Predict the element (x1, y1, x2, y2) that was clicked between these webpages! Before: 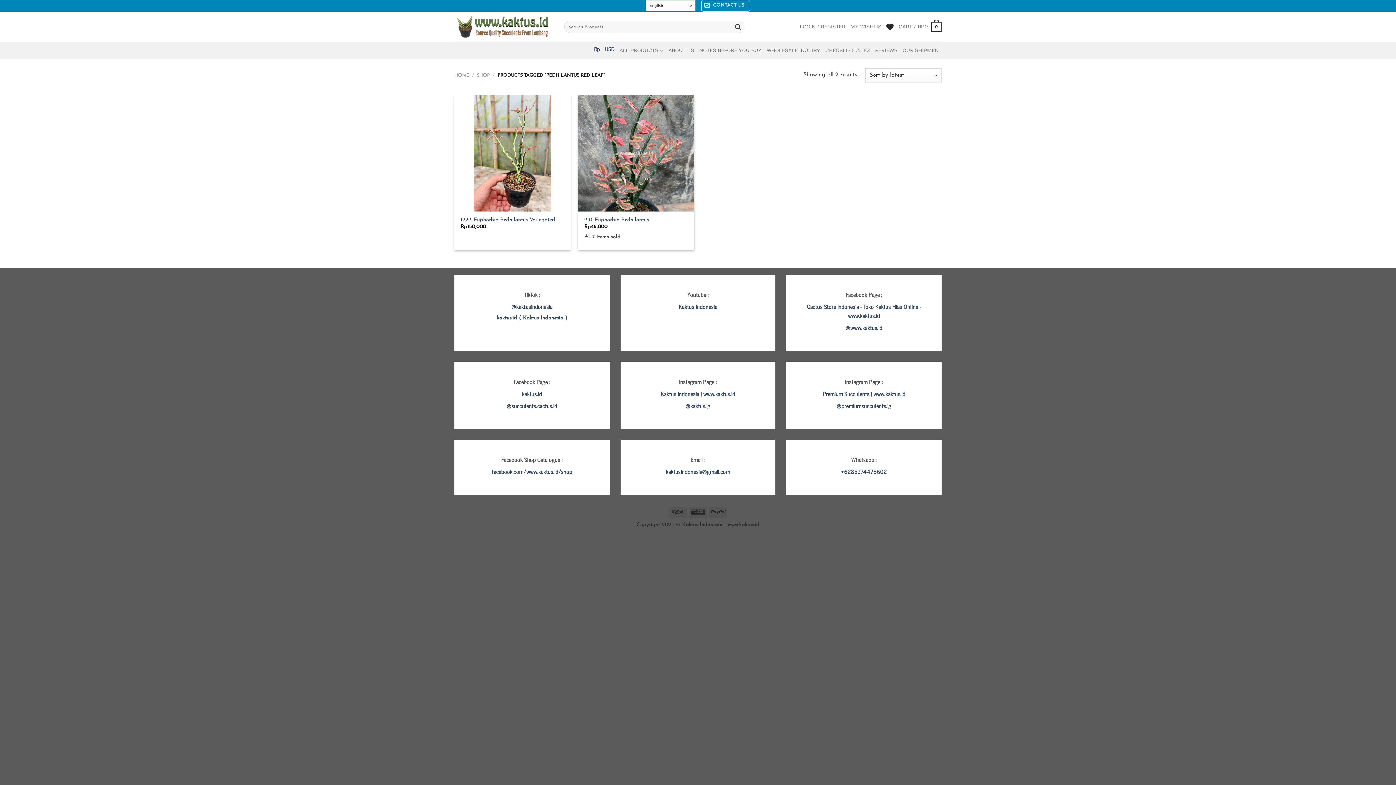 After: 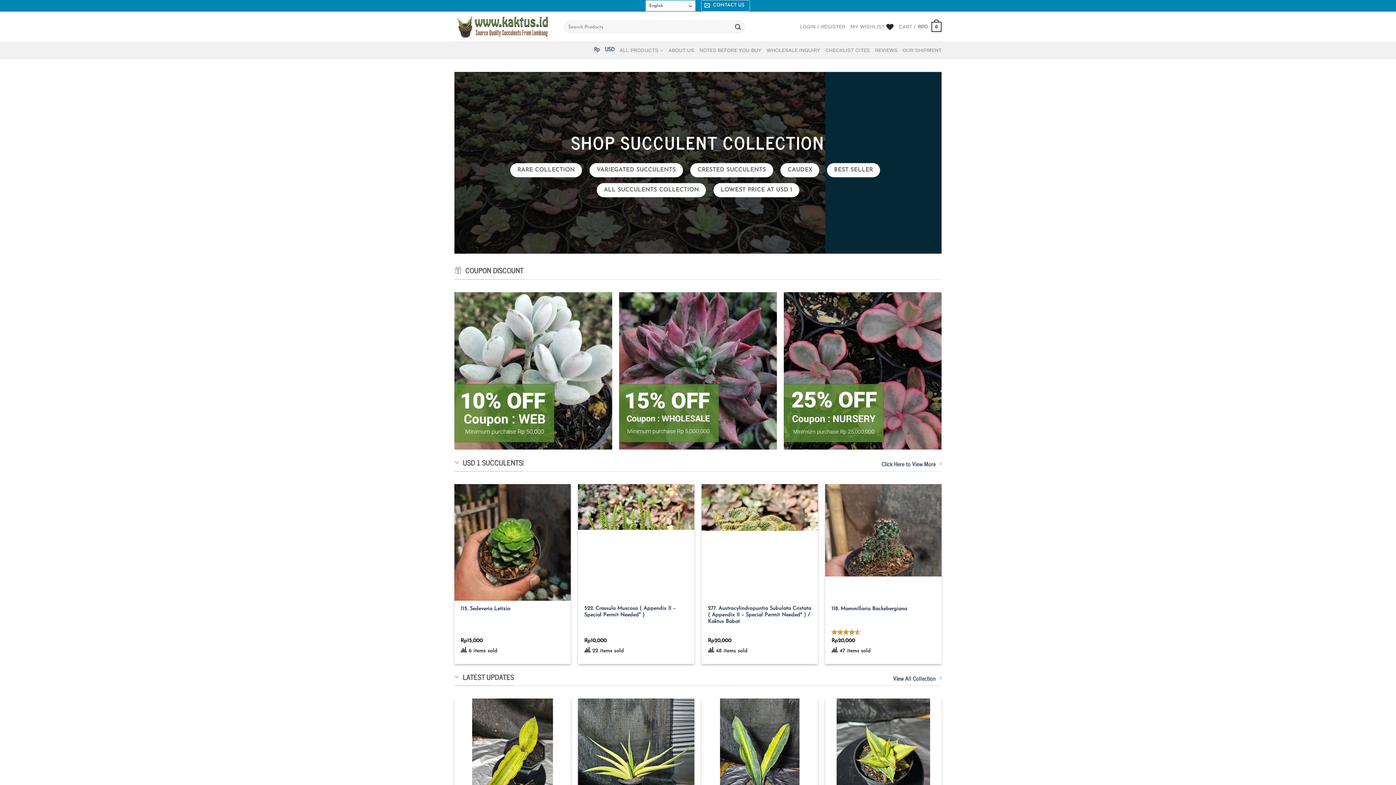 Action: bbox: (454, 73, 469, 77) label: HOME